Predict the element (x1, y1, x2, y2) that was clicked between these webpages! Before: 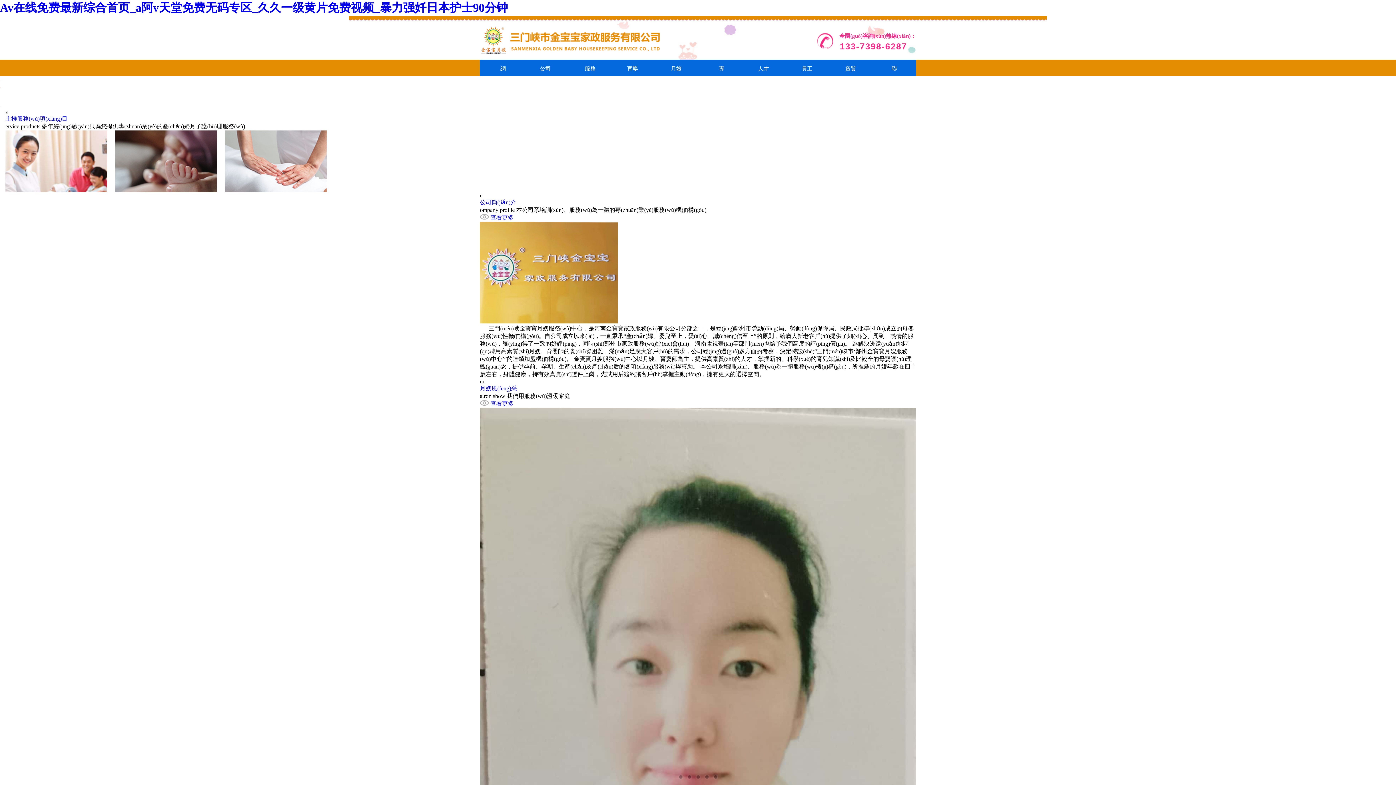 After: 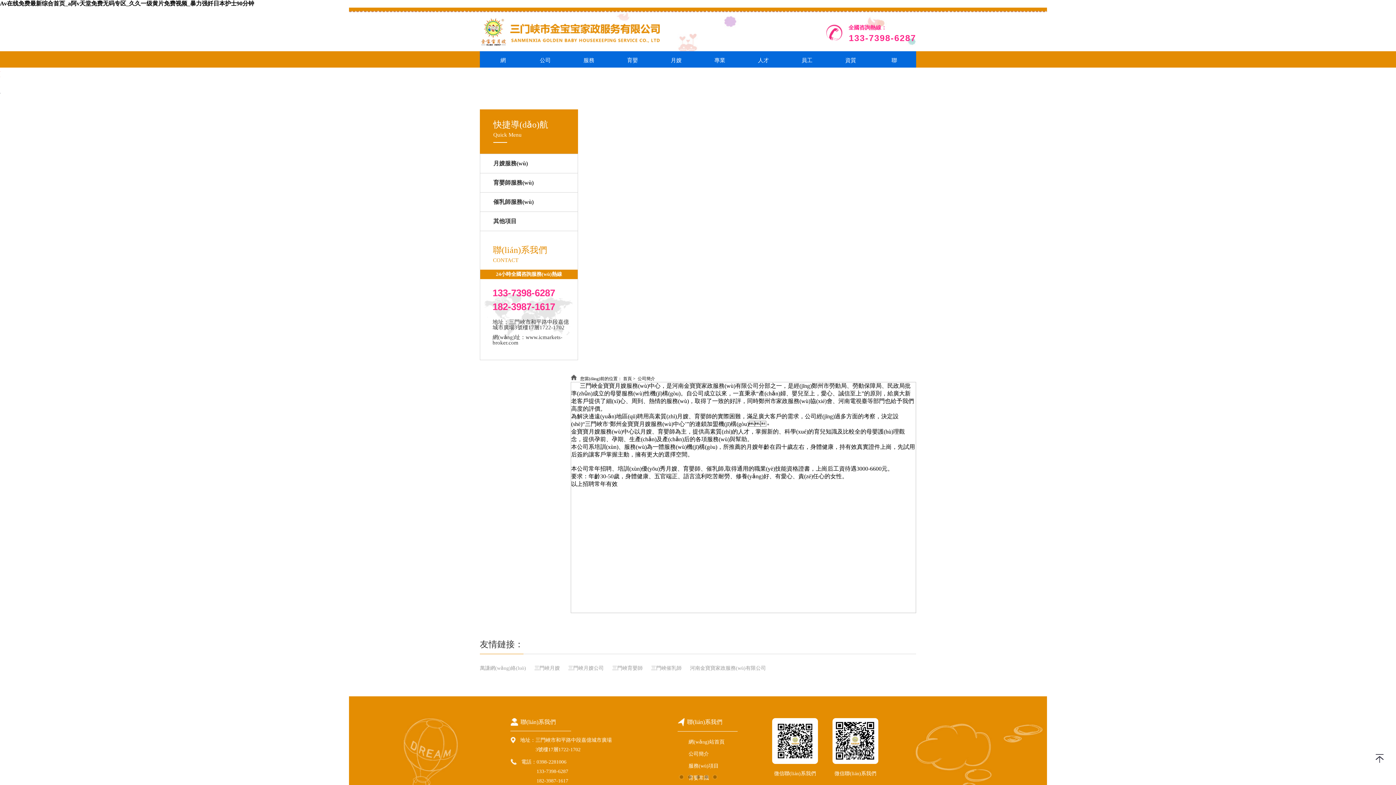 Action: label: 查看更多 bbox: (490, 214, 513, 220)